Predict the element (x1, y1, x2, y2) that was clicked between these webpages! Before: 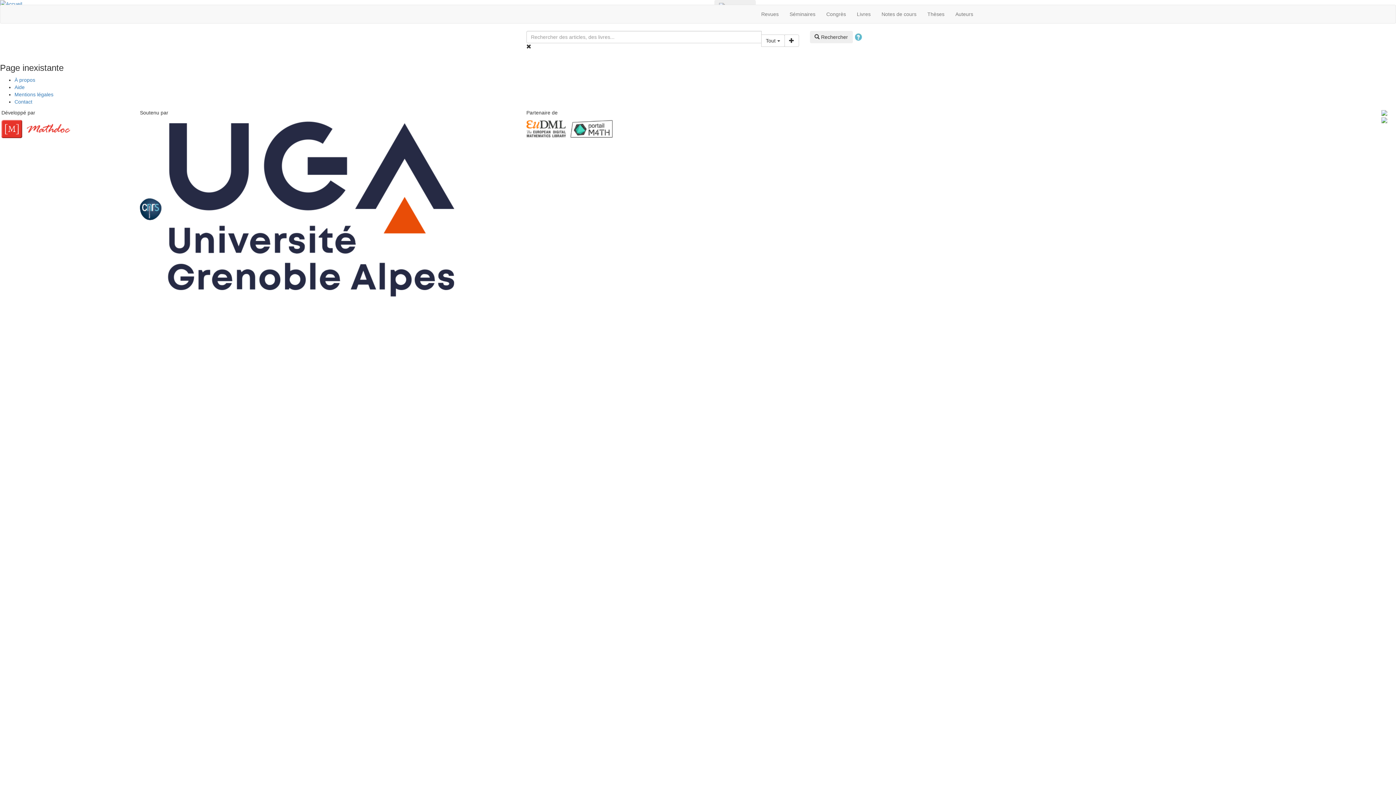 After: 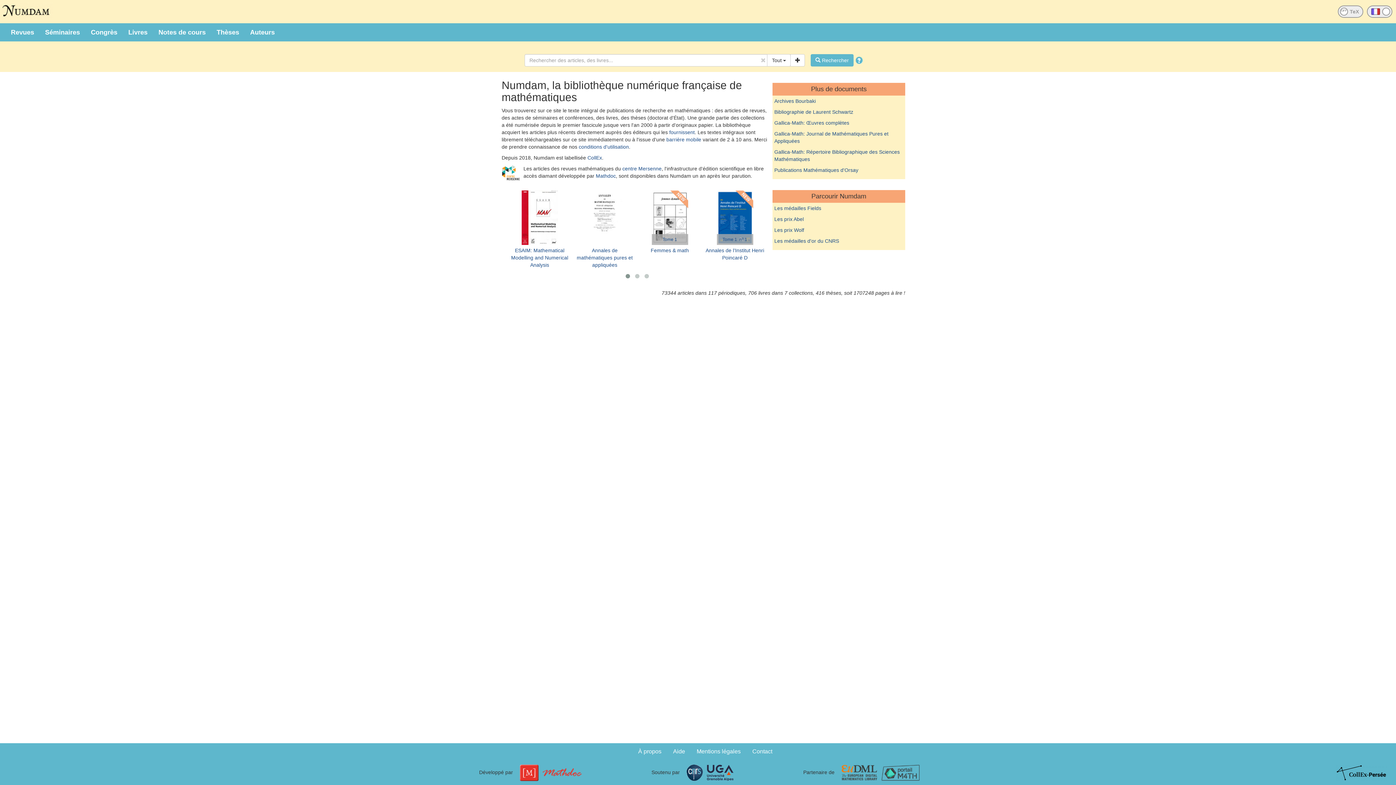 Action: bbox: (0, 0, 22, 6)